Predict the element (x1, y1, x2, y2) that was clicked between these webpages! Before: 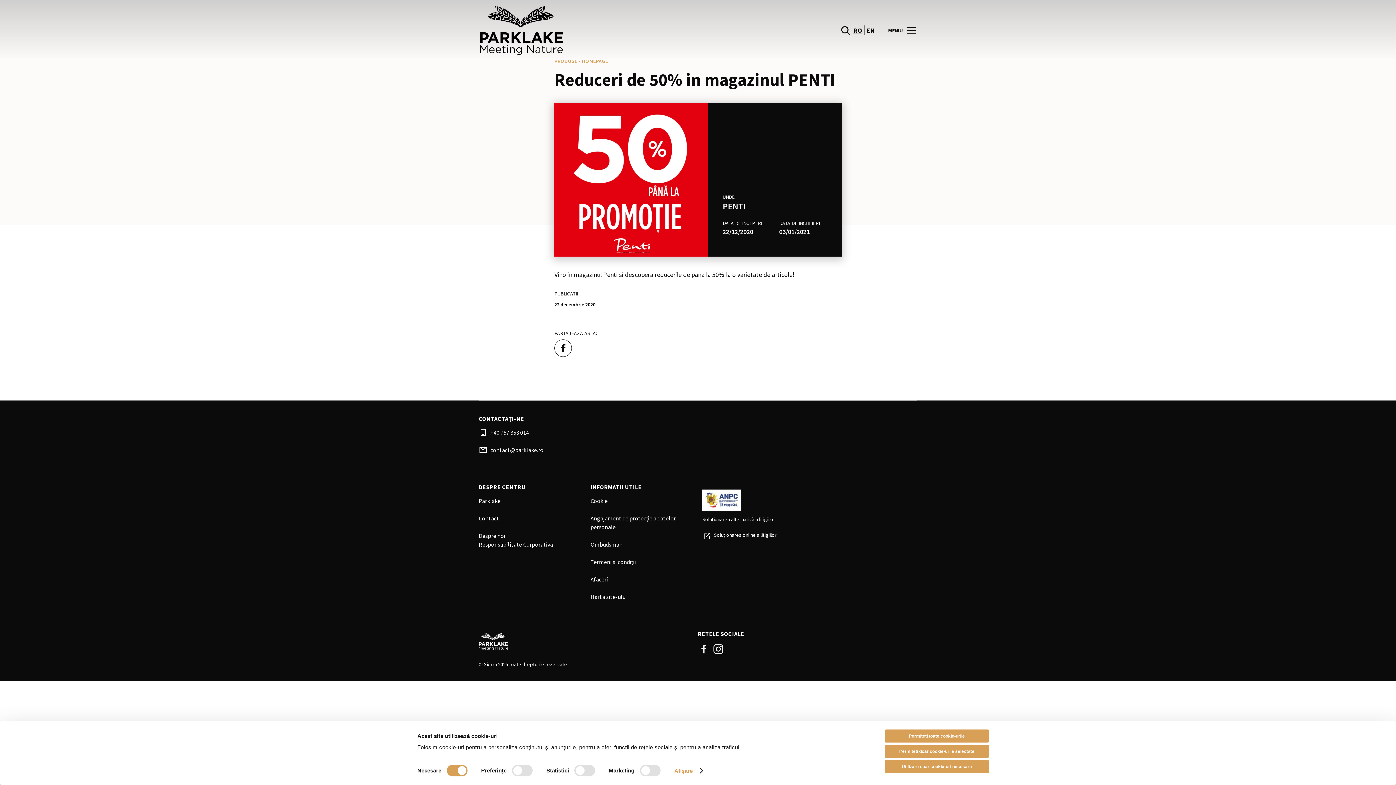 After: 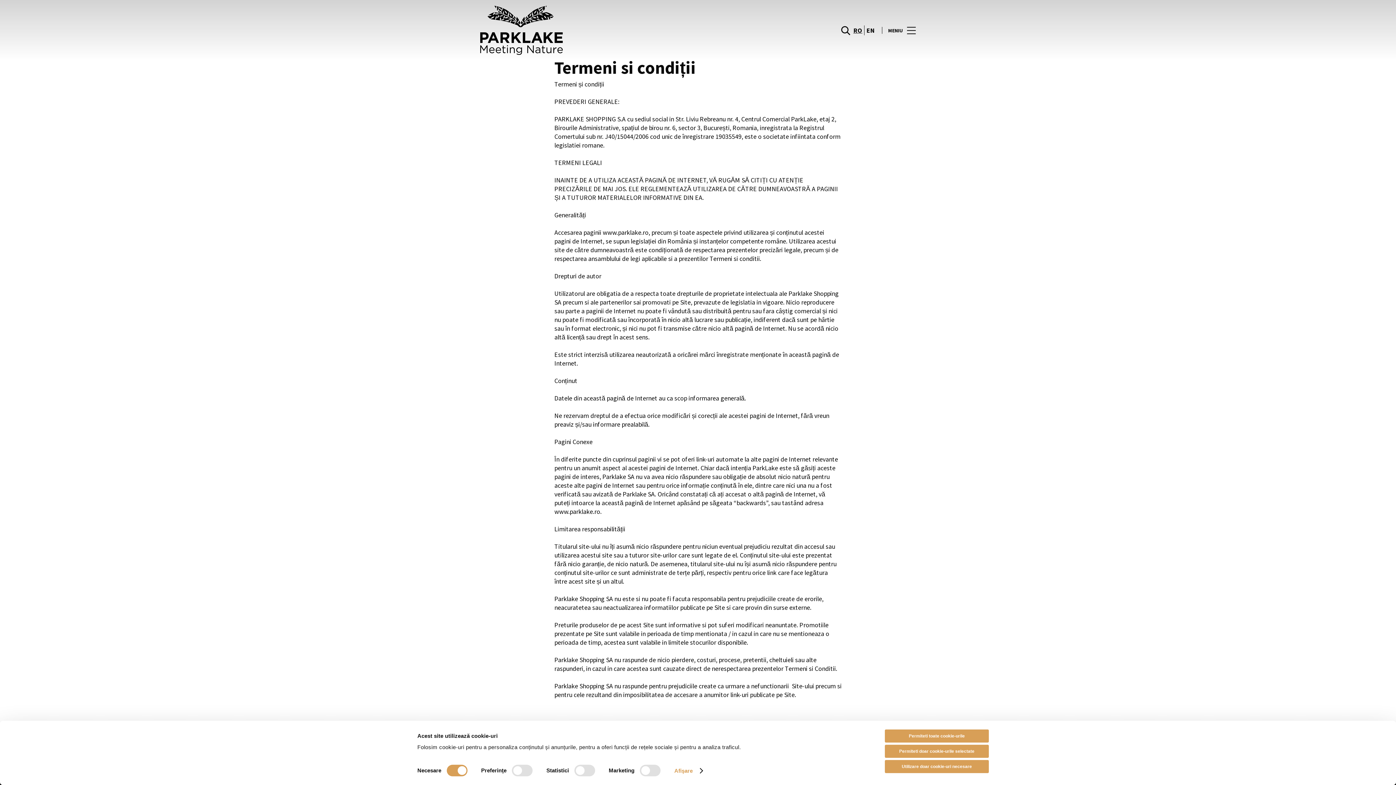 Action: label: Termeni si condiții bbox: (590, 558, 636, 565)